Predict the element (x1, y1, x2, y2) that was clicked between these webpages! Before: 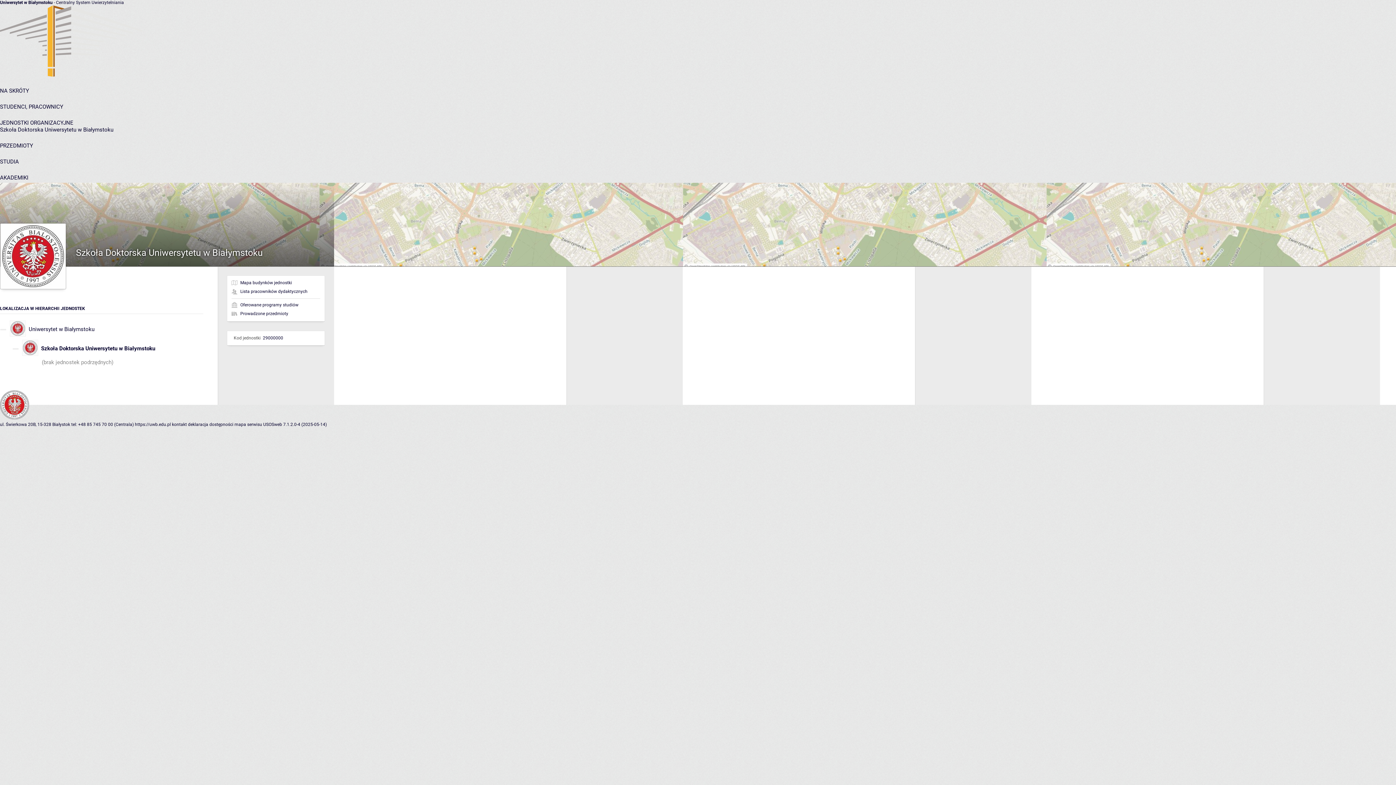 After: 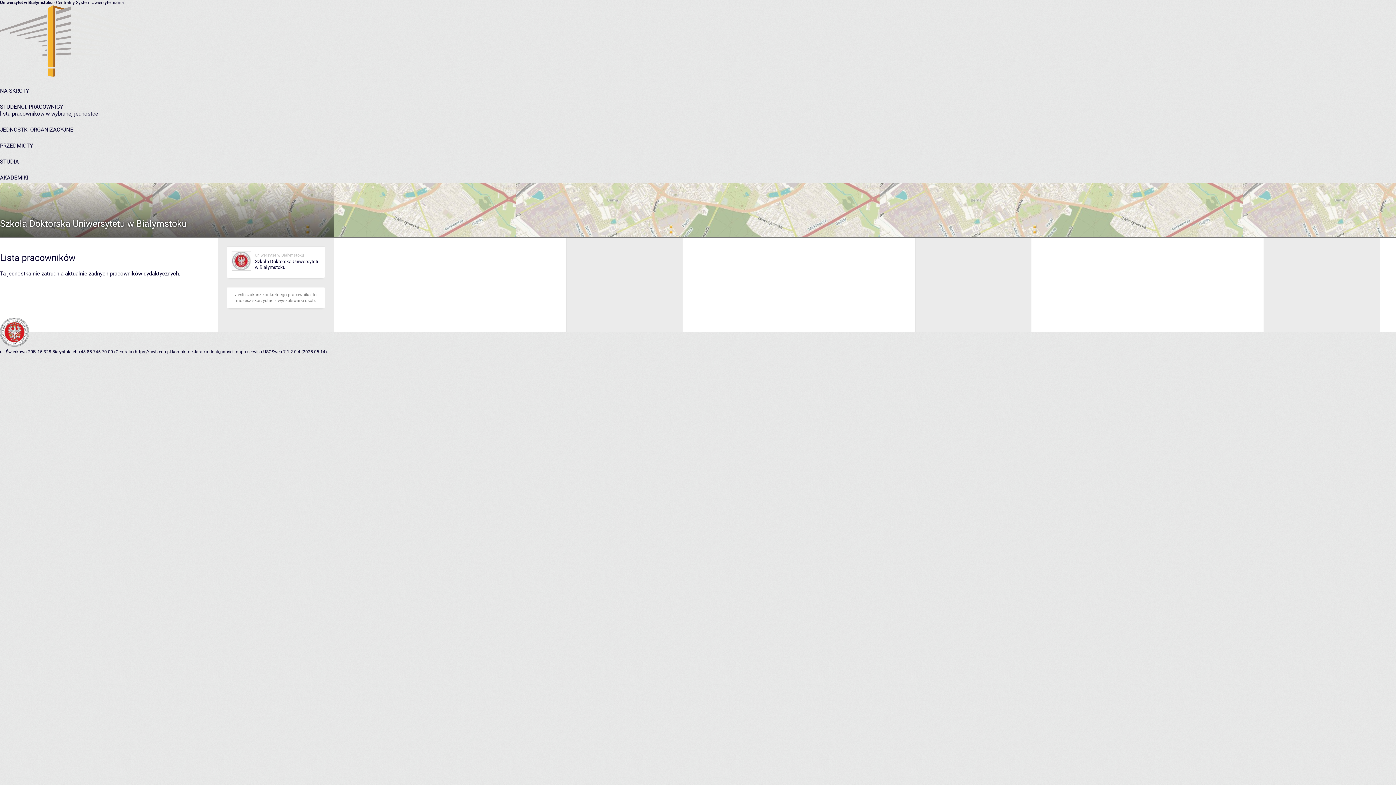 Action: label: Lista pracowników dydaktycznych bbox: (240, 289, 307, 294)